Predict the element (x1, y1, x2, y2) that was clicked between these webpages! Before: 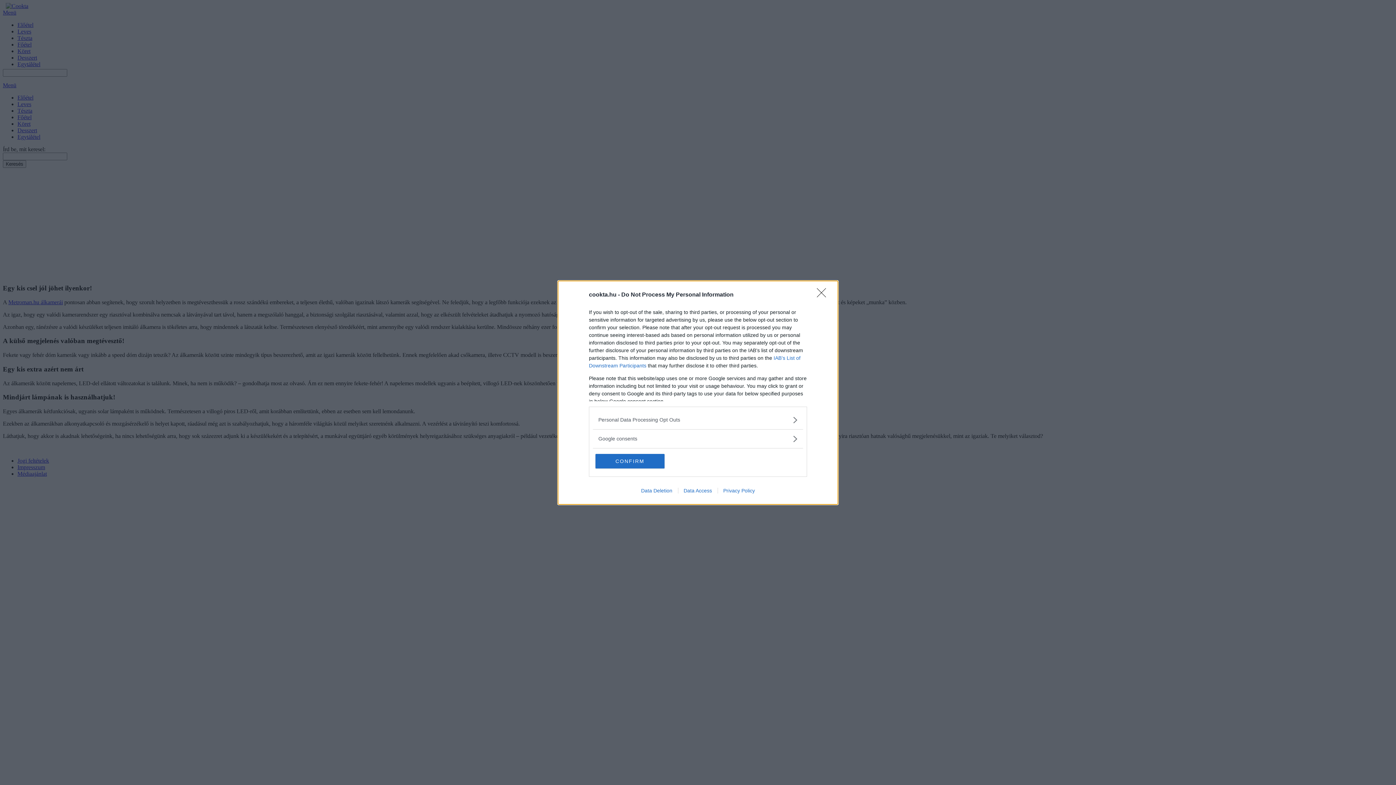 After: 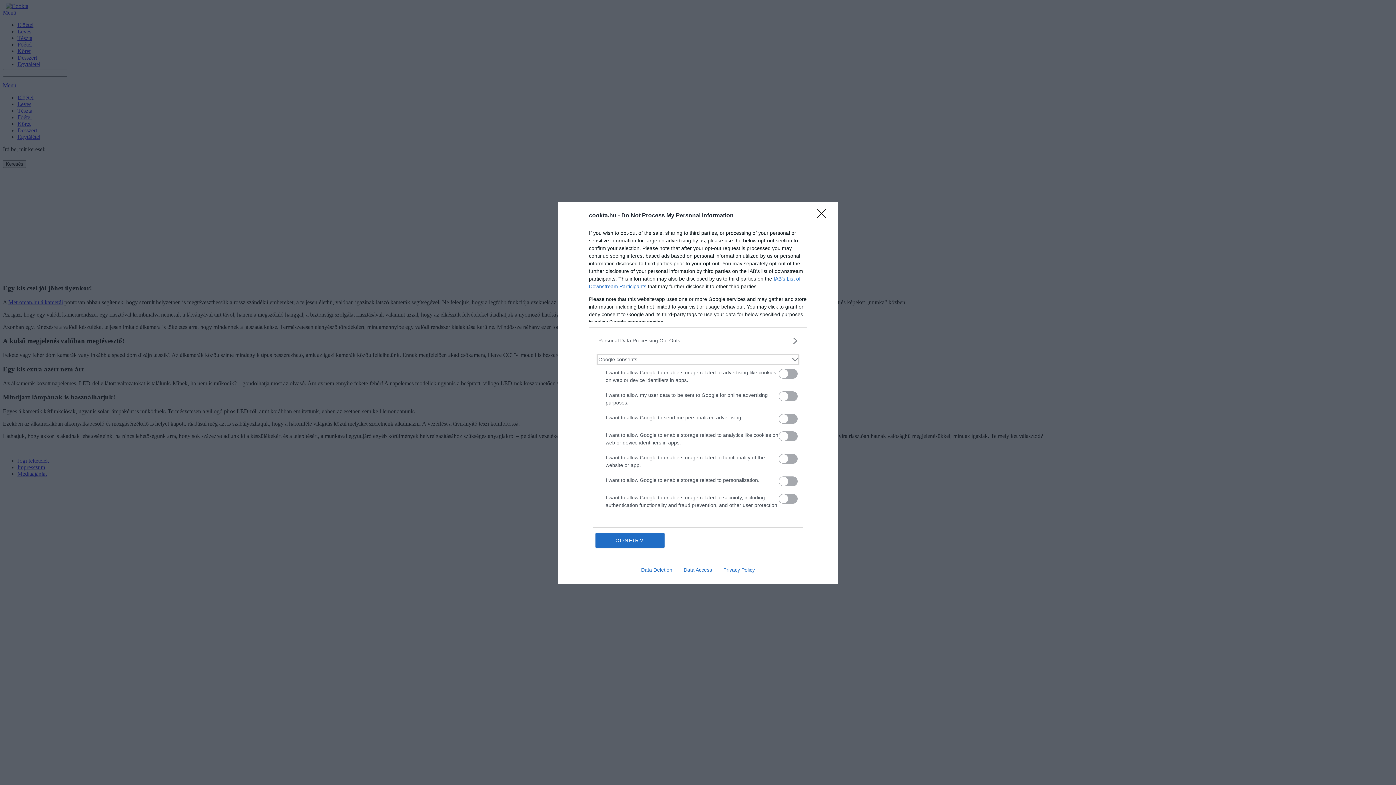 Action: label: Google consents bbox: (598, 435, 797, 442)